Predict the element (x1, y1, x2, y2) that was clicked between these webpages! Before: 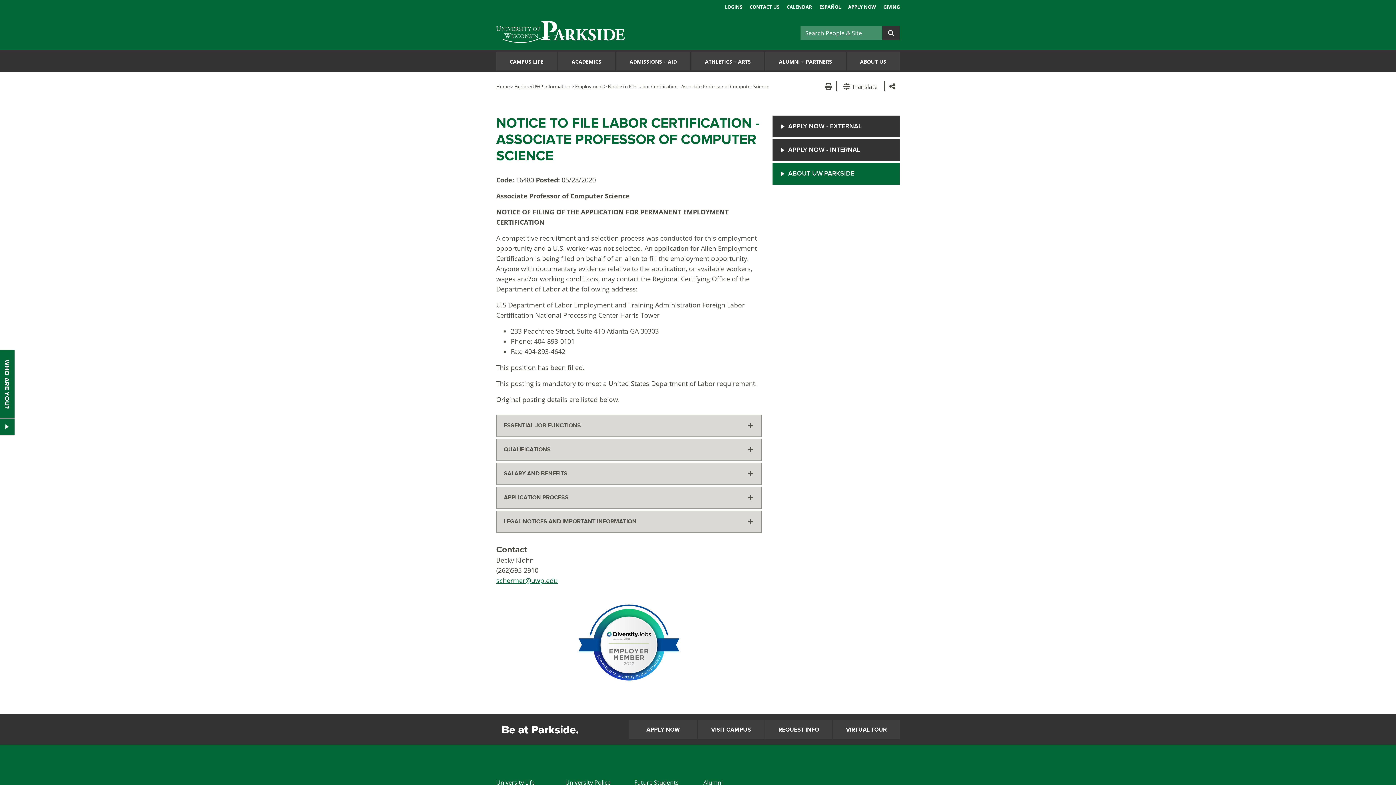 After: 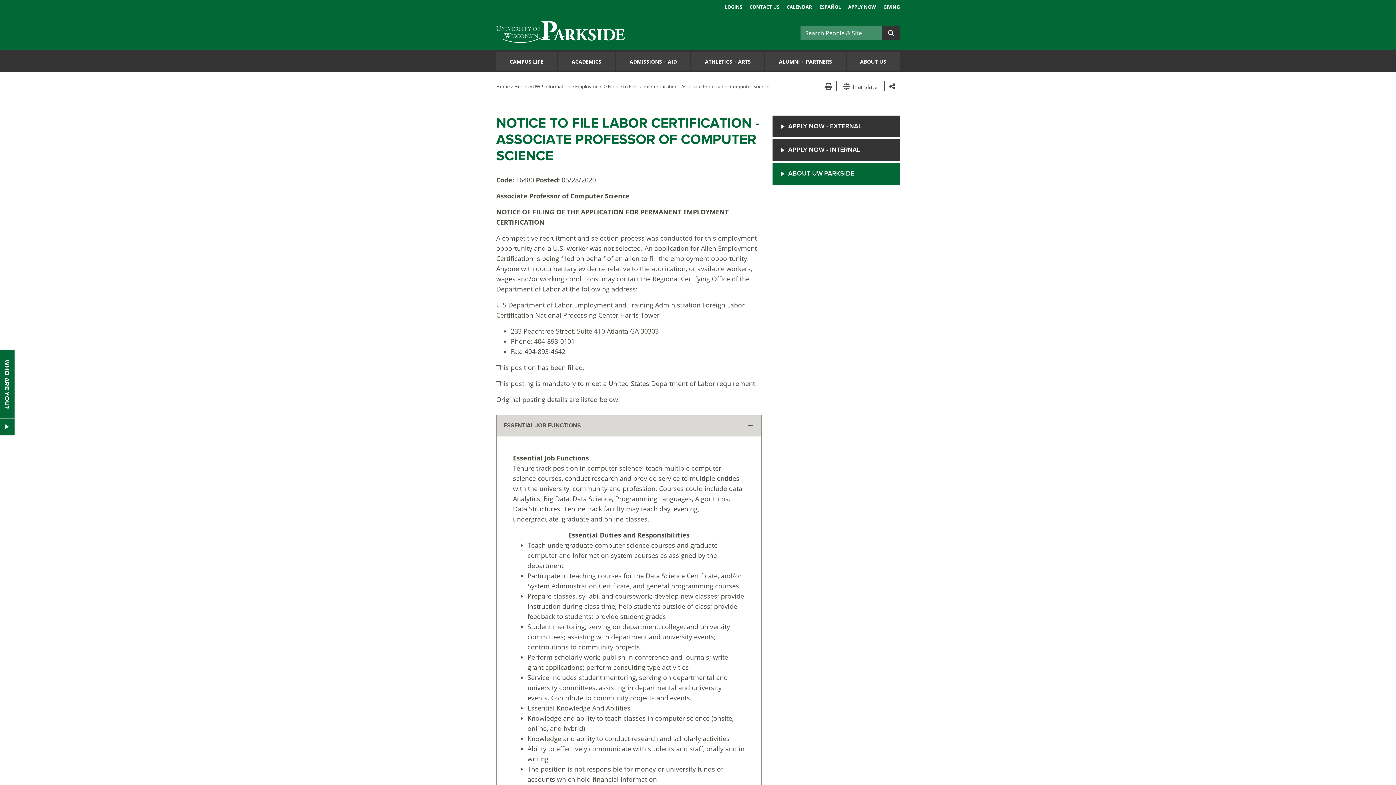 Action: label: ESSENTIAL JOB FUNCTIONS bbox: (496, 415, 761, 436)